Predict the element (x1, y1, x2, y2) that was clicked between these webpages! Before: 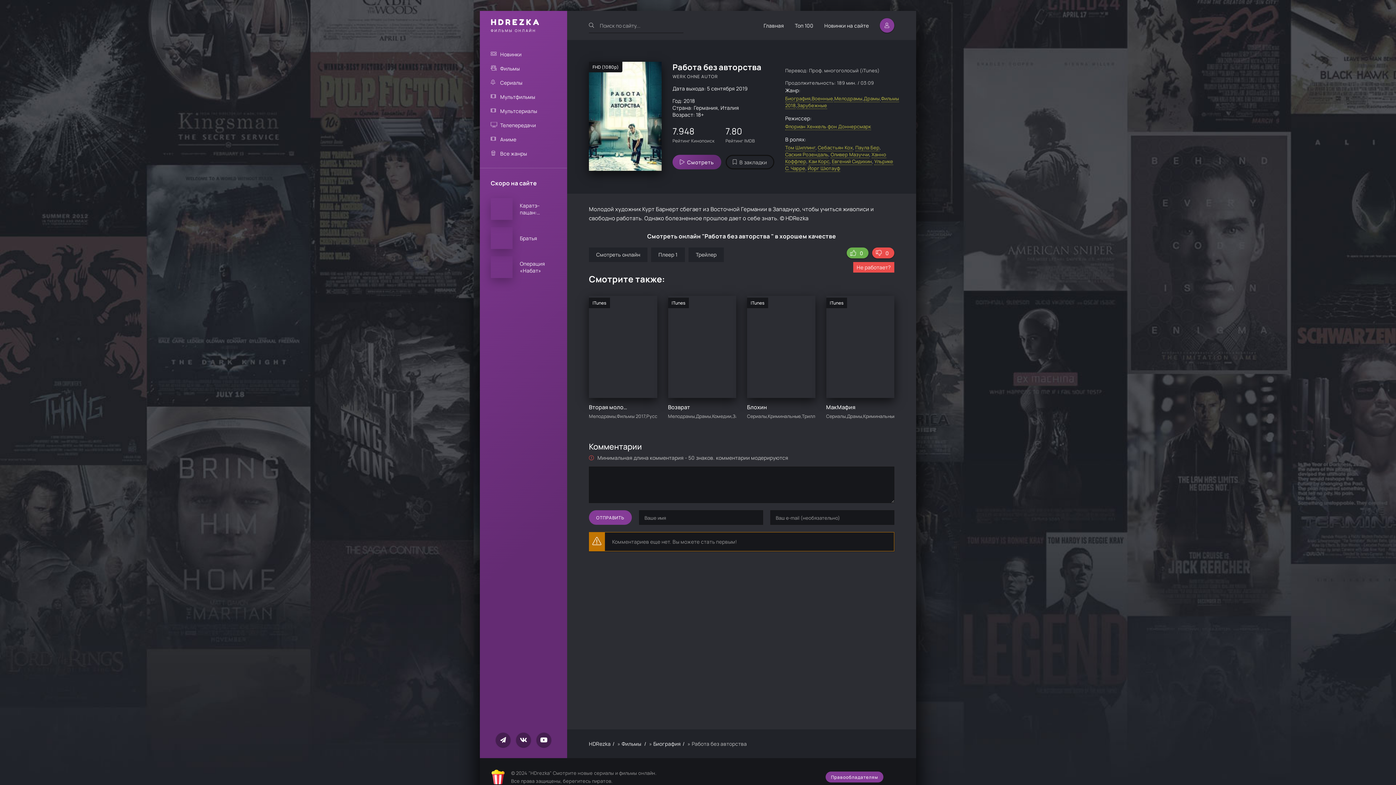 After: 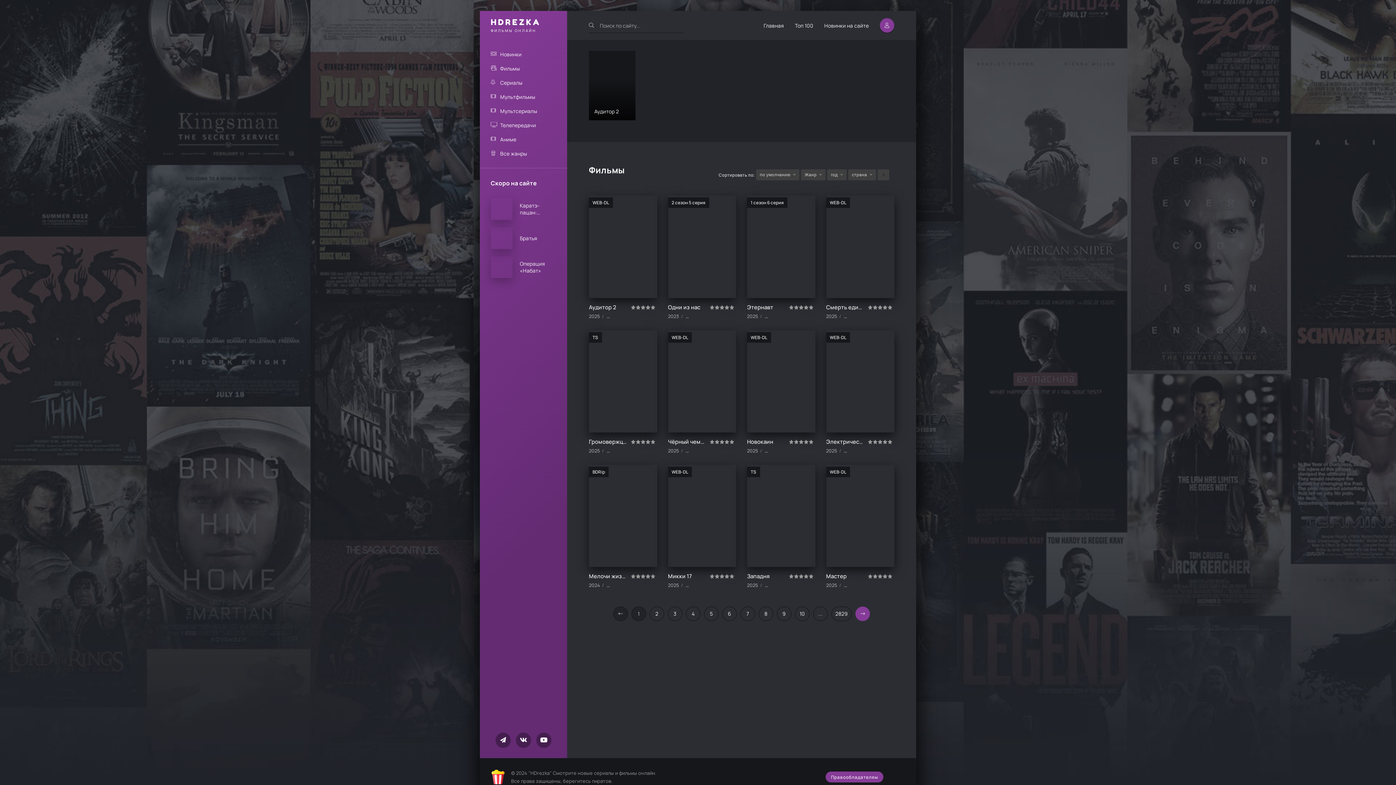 Action: bbox: (621, 740, 648, 747) label: Фильмы 